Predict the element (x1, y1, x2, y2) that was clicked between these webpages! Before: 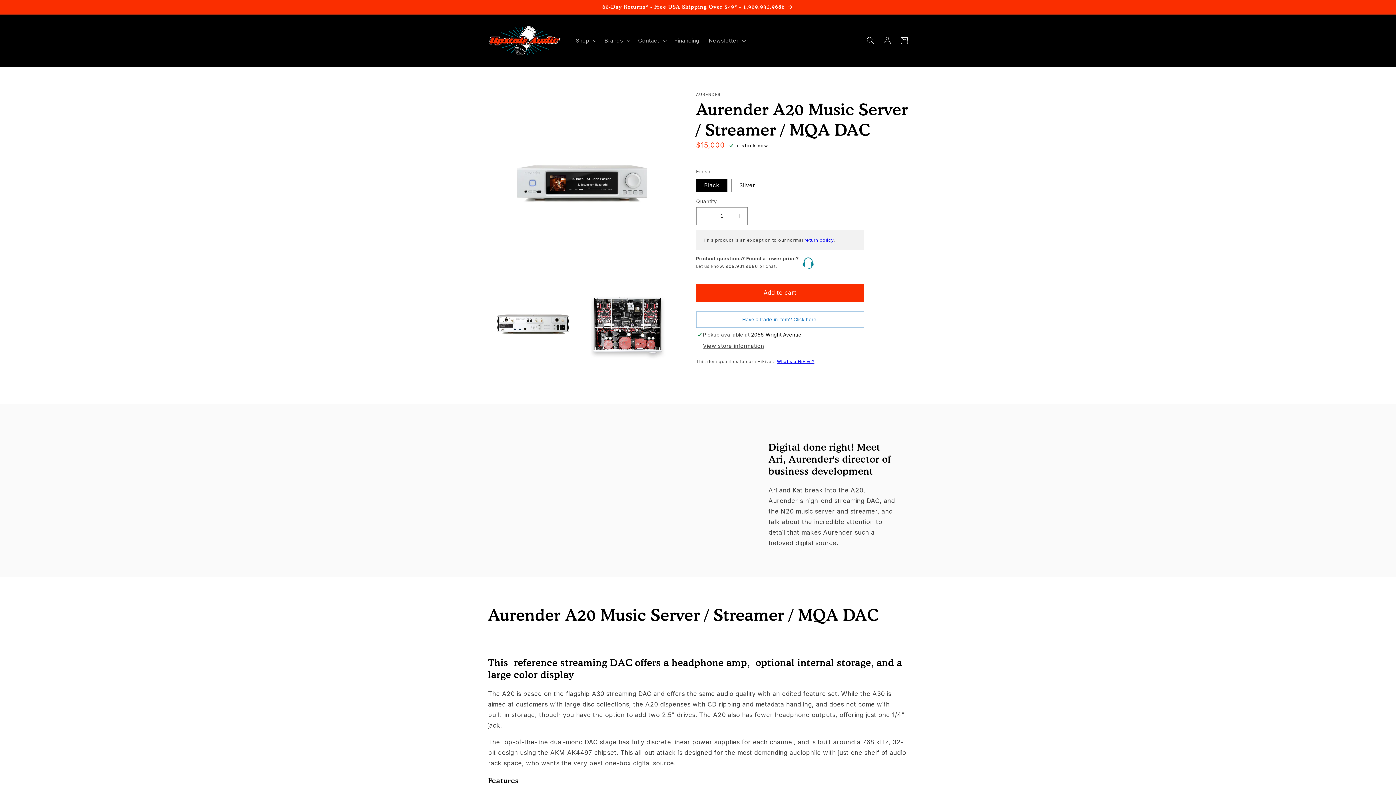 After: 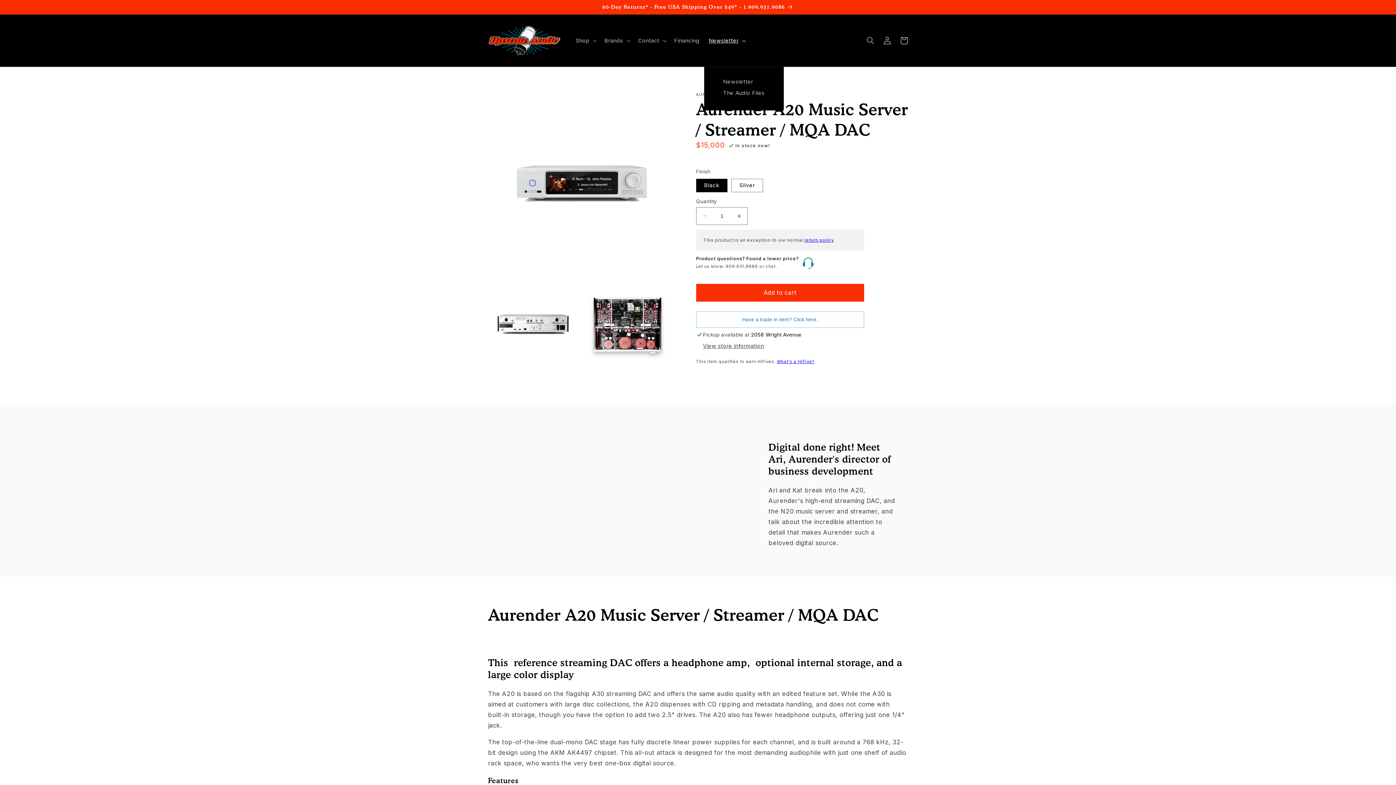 Action: label: Newsletter bbox: (704, 32, 749, 48)